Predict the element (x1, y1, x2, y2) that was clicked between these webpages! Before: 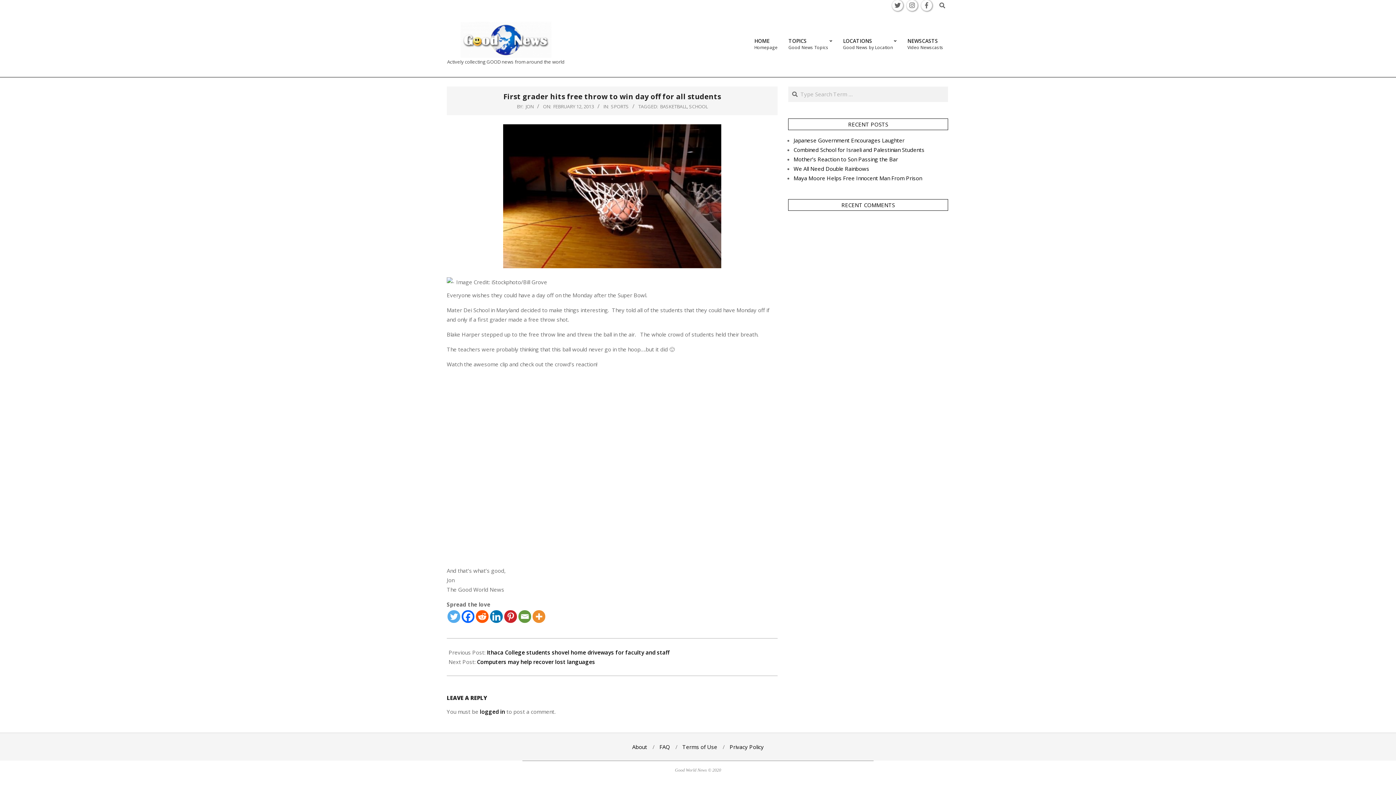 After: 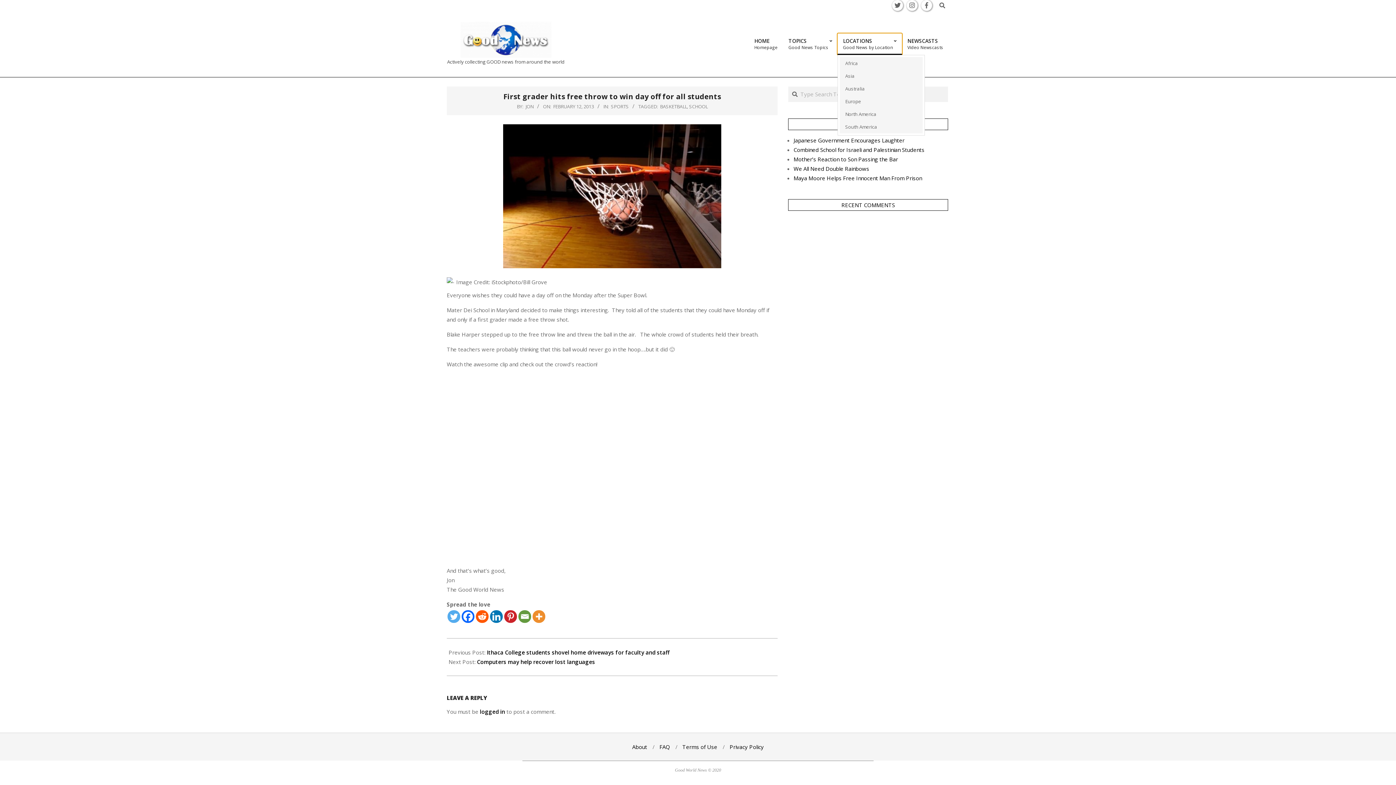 Action: label: LOCATIONS
Good News by Location bbox: (837, 33, 902, 54)